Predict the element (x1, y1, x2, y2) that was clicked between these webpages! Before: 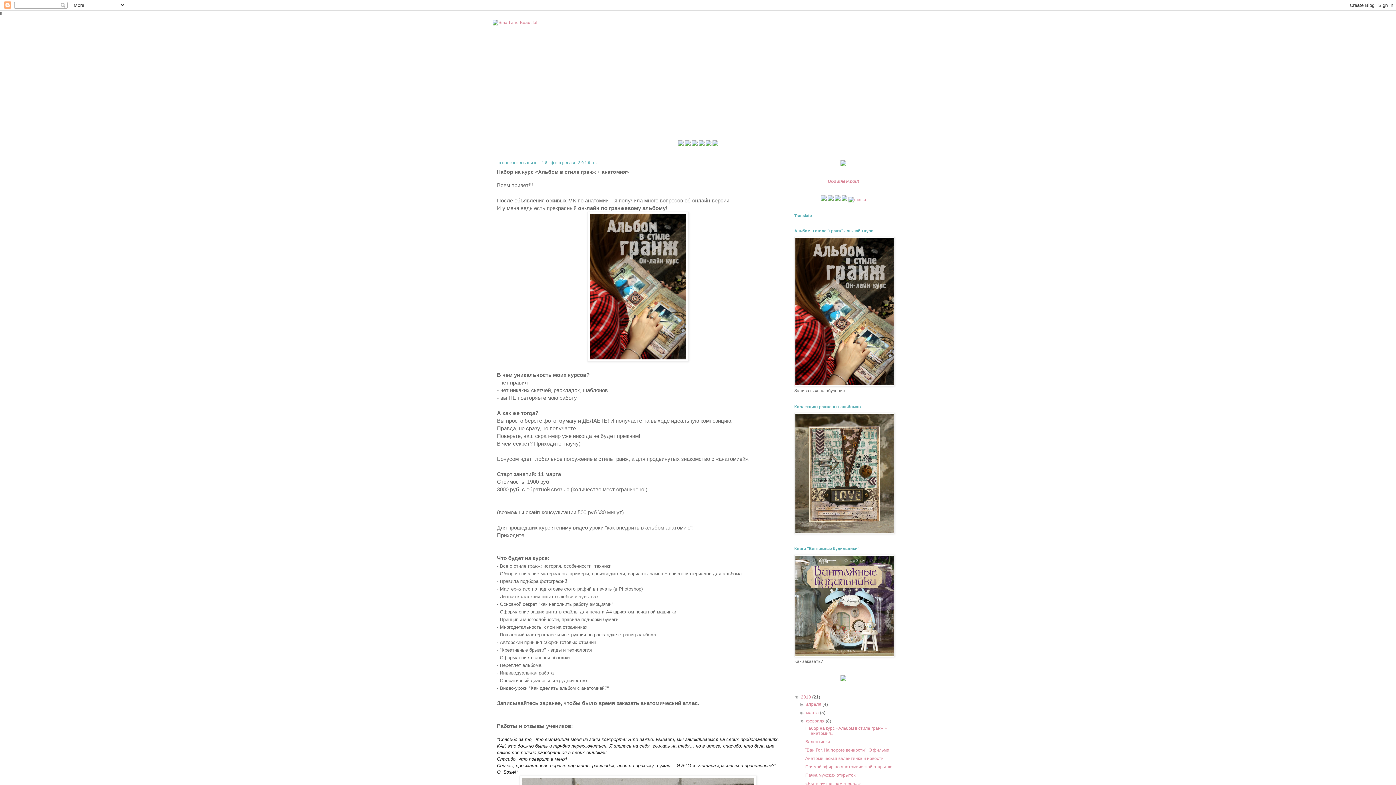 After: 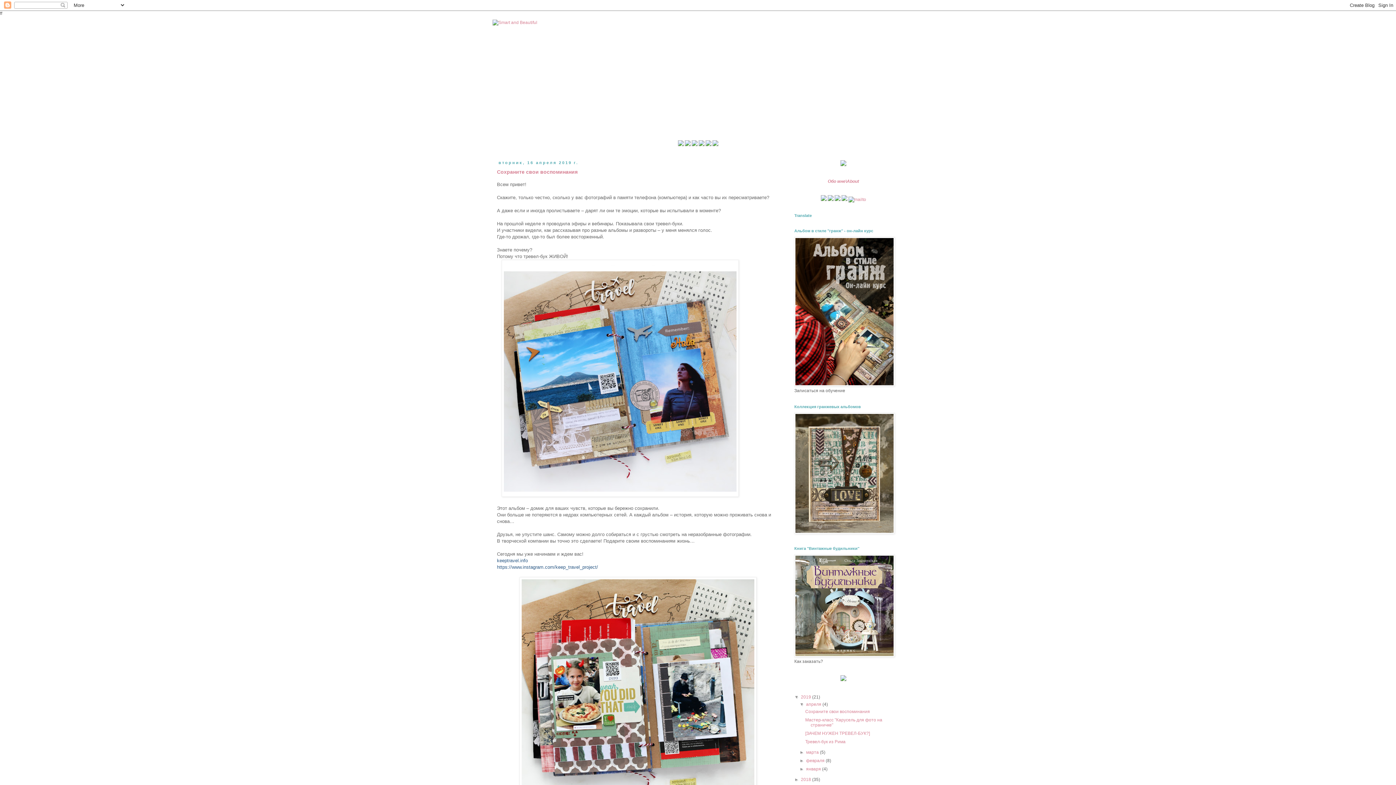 Action: bbox: (678, 142, 683, 147)